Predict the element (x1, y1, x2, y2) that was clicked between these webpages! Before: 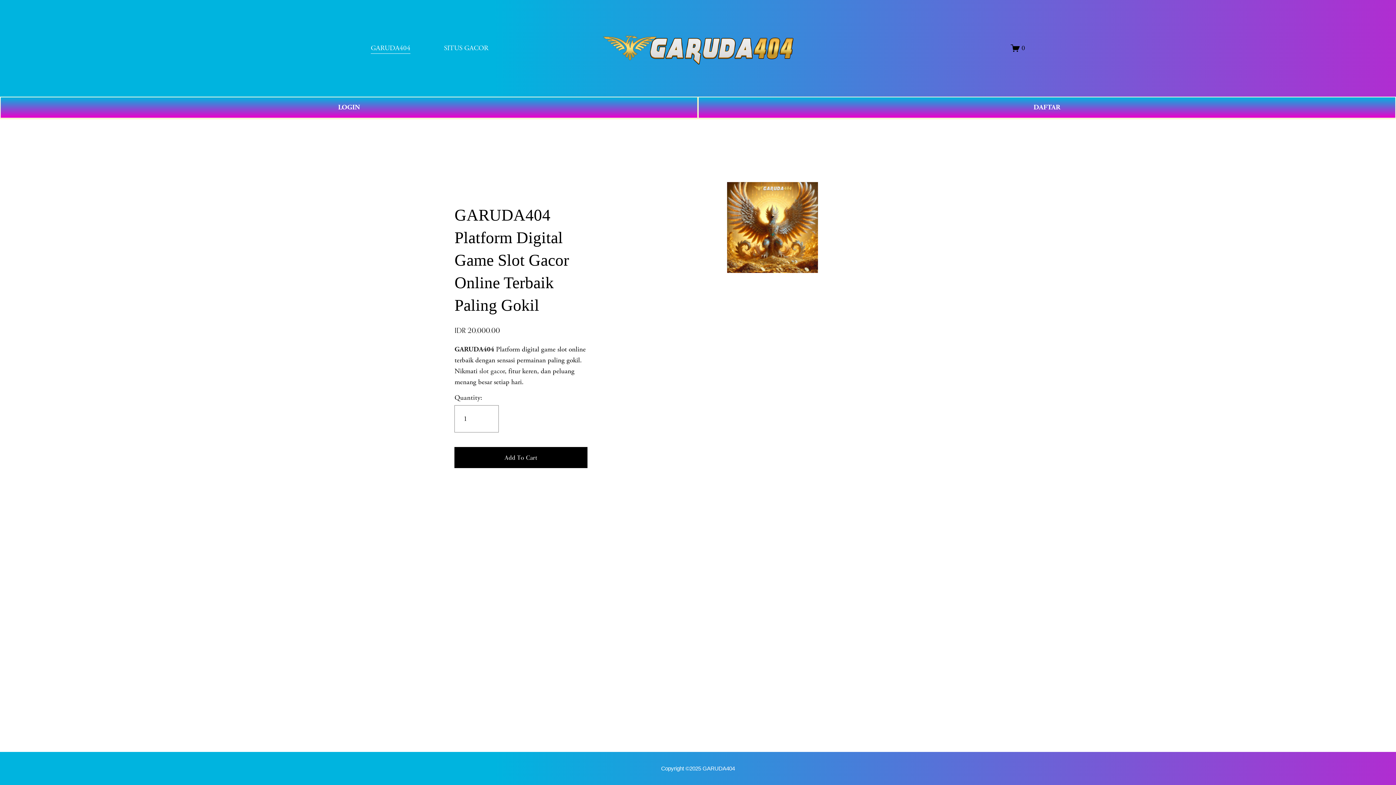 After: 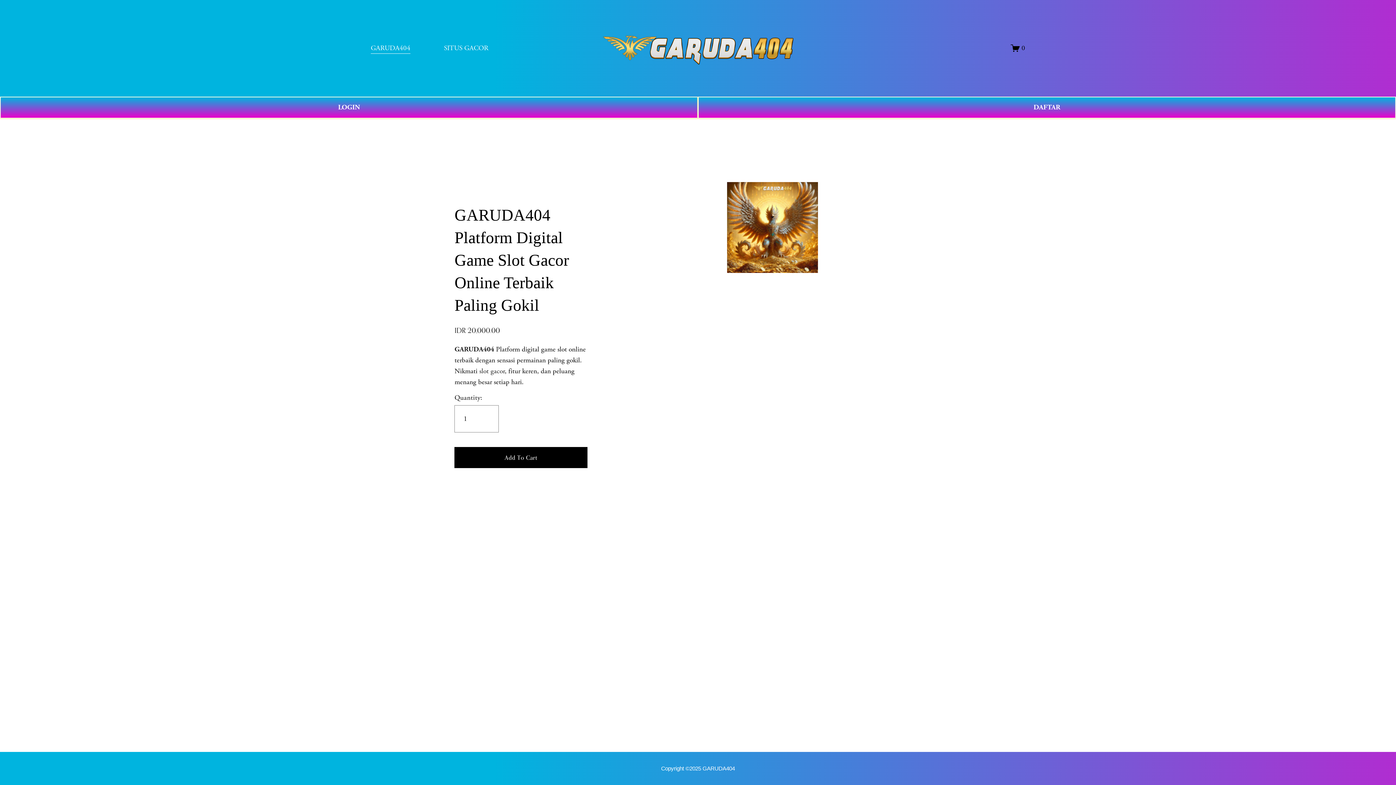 Action: label: SITUS GACOR bbox: (444, 42, 488, 54)